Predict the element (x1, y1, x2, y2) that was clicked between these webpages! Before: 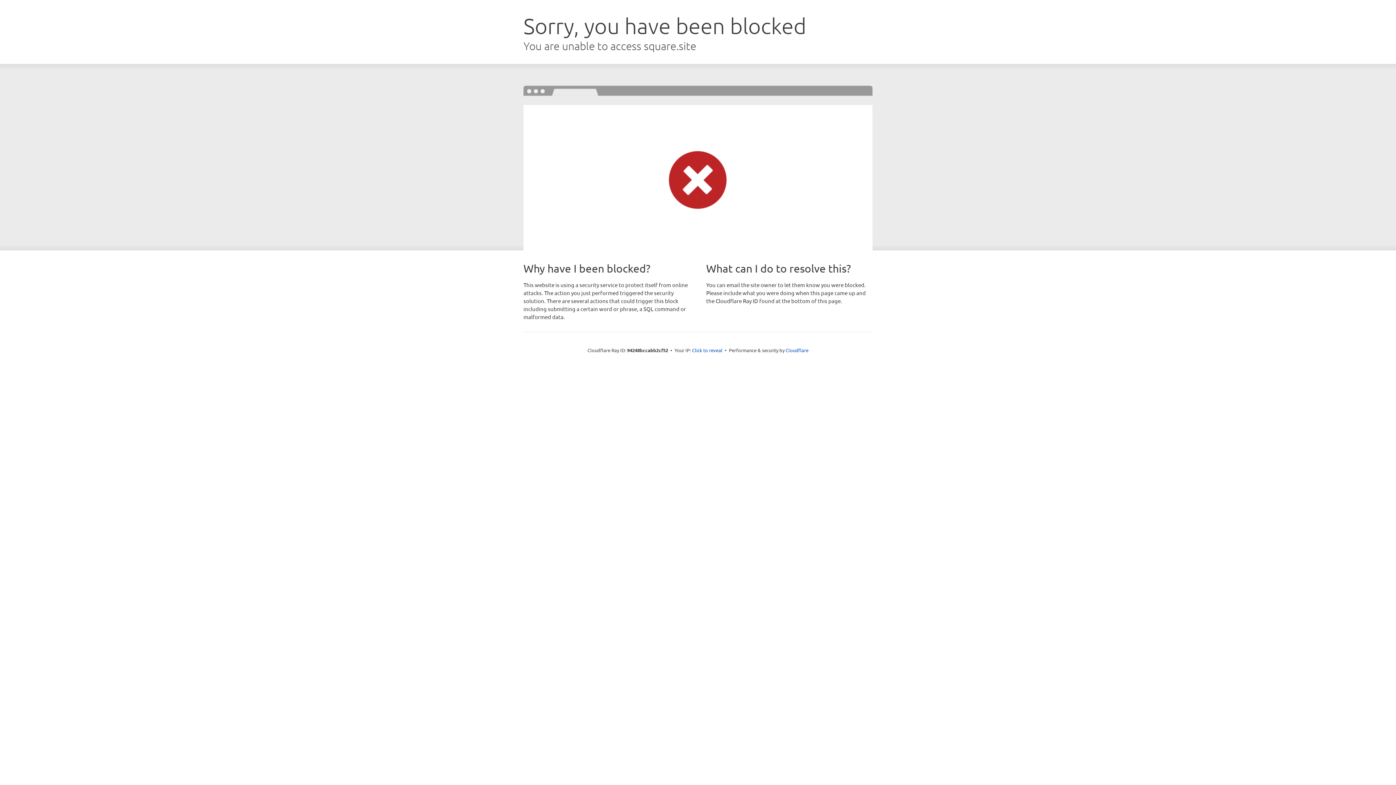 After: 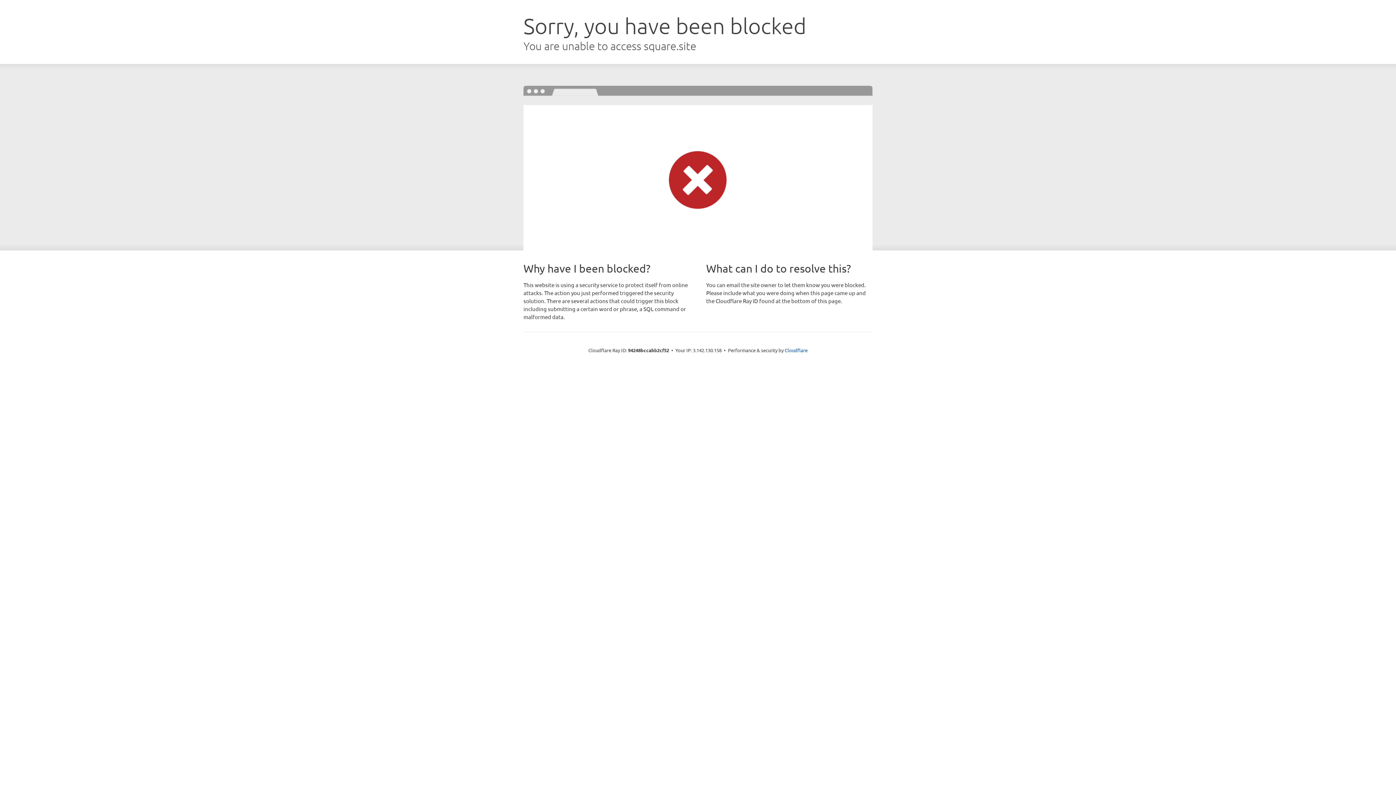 Action: label: Click to reveal bbox: (692, 346, 722, 353)